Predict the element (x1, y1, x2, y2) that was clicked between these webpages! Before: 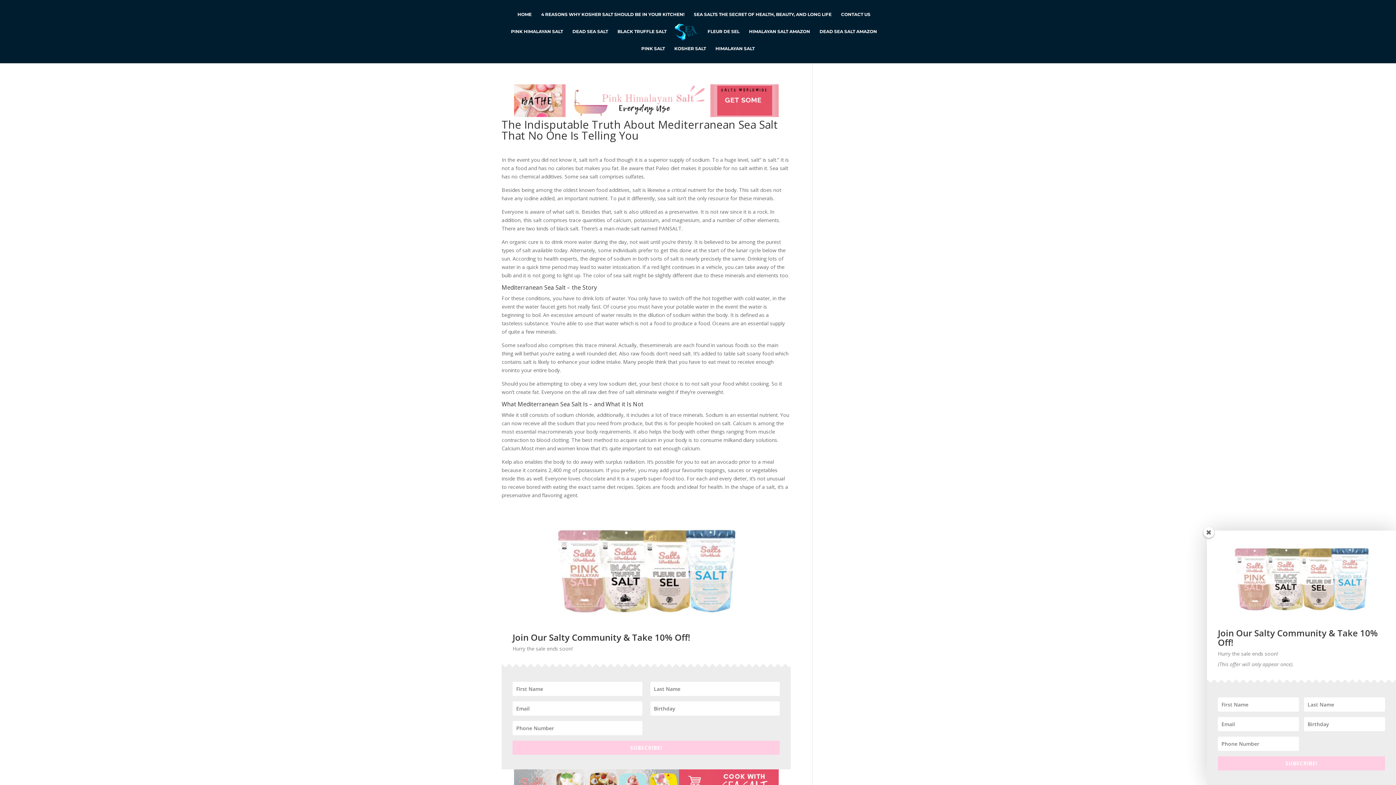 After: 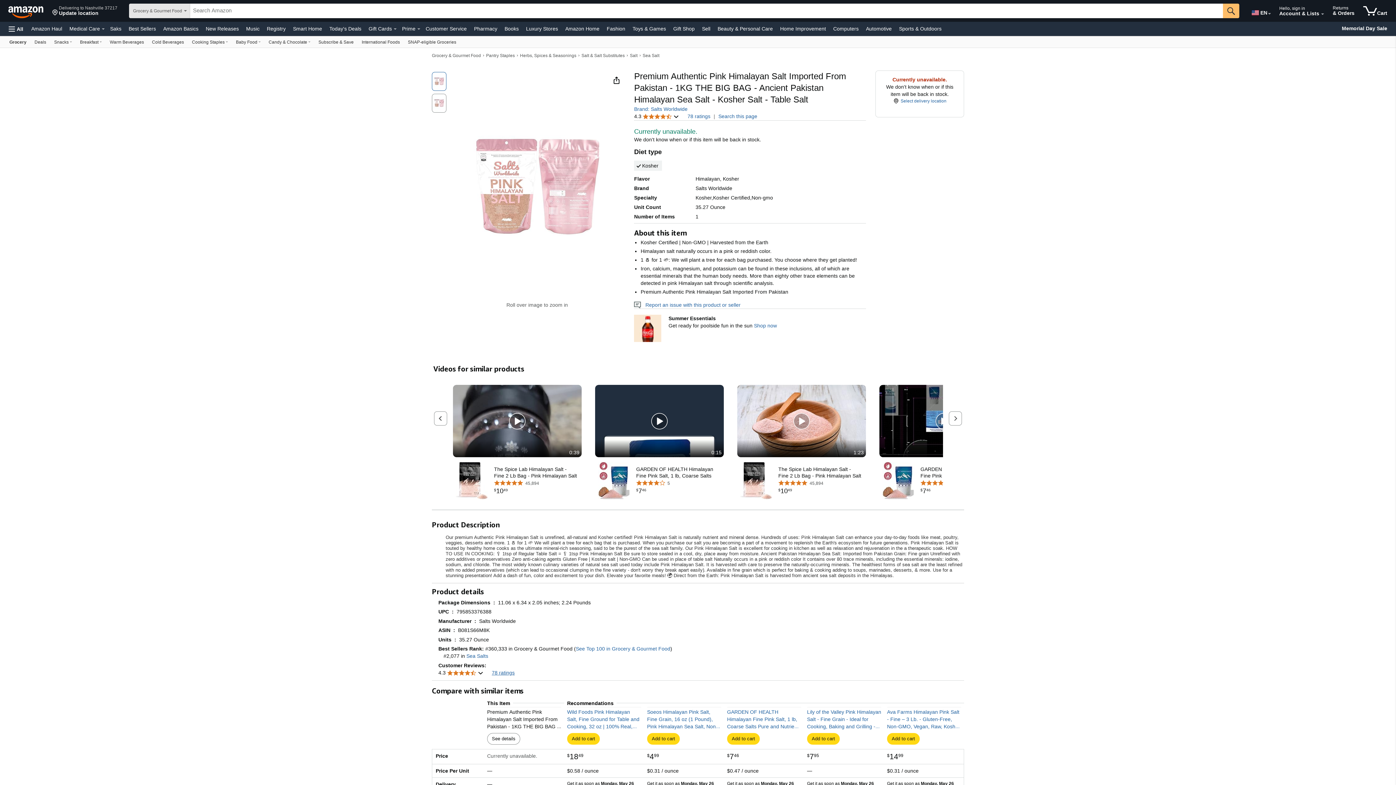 Action: label: HIMALAYAN SALT AMAZON bbox: (749, 29, 810, 46)